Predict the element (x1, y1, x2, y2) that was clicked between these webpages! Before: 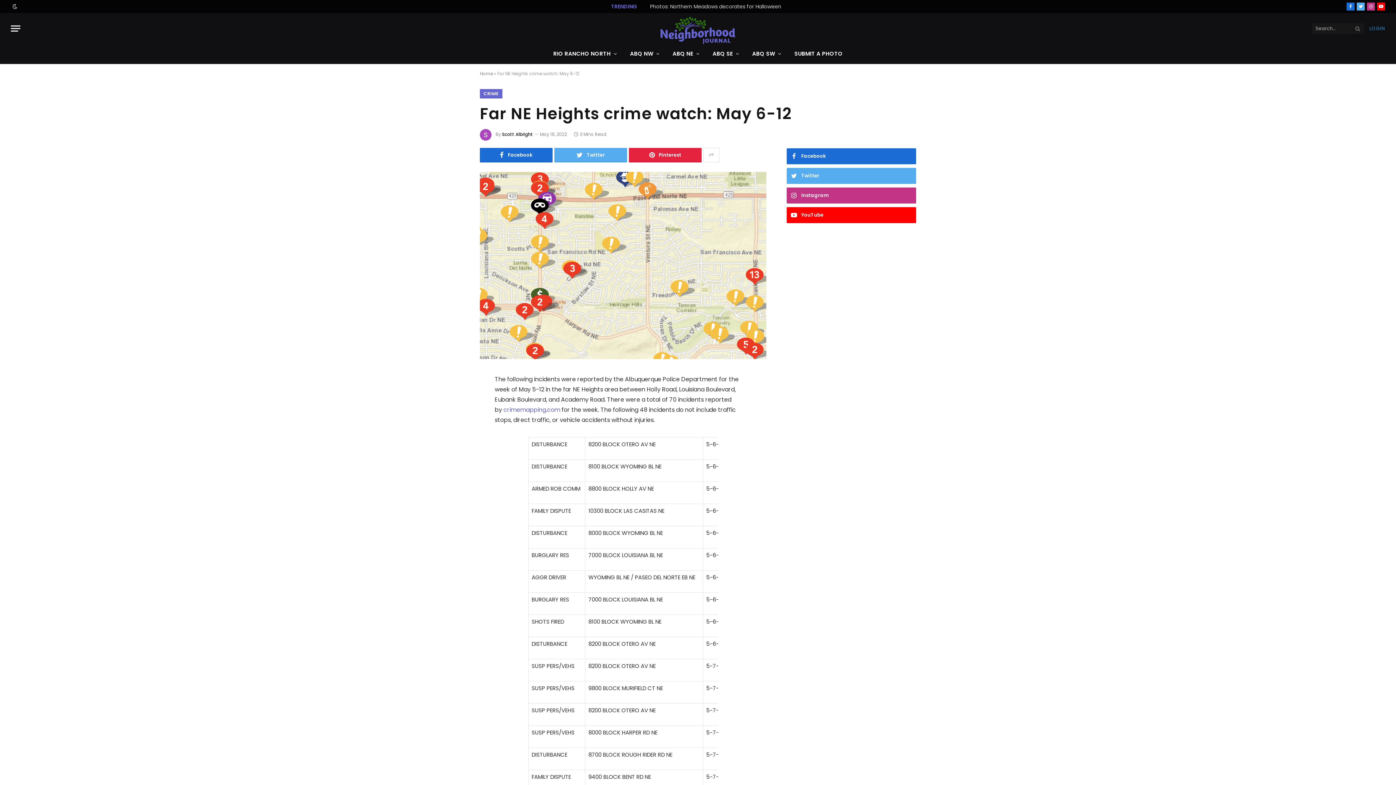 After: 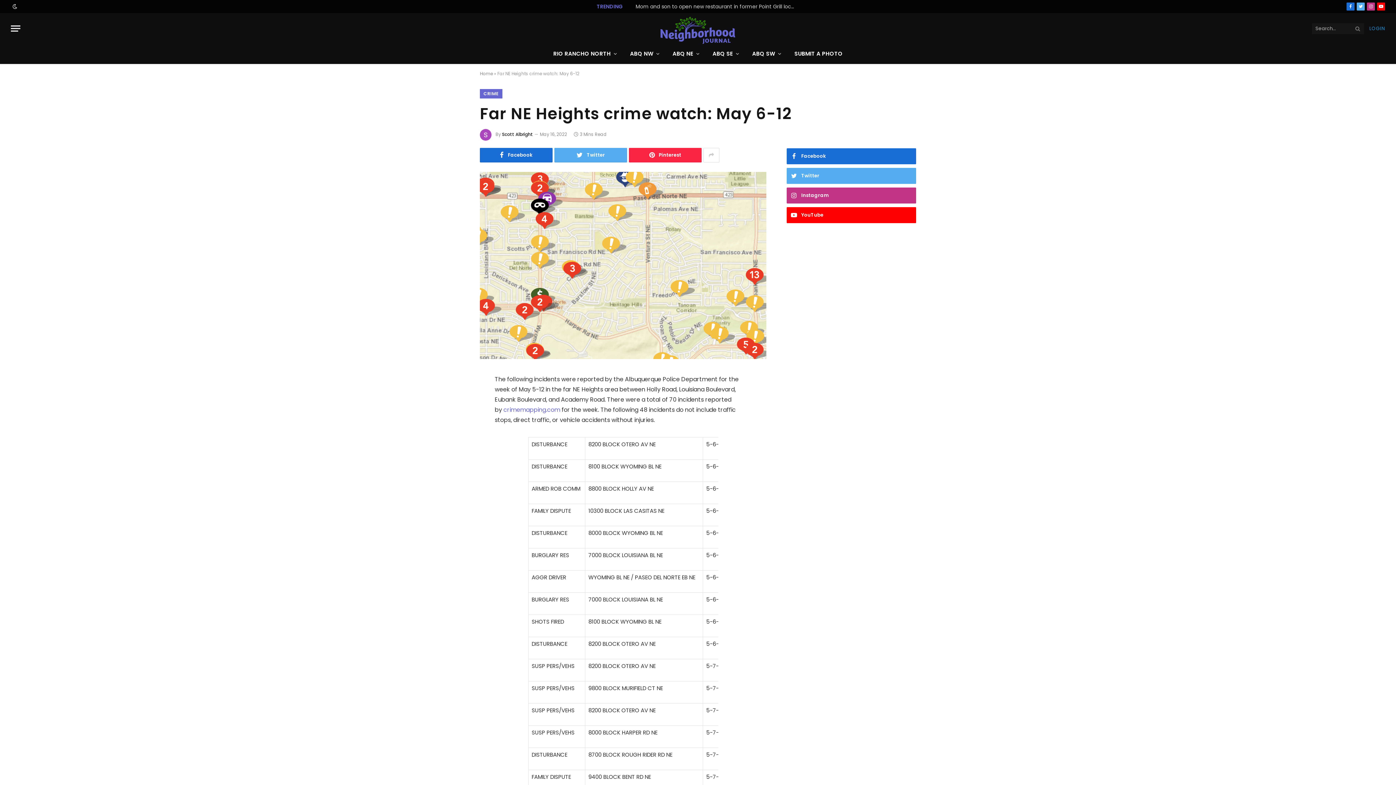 Action: bbox: (629, 148, 701, 162) label: Pinterest